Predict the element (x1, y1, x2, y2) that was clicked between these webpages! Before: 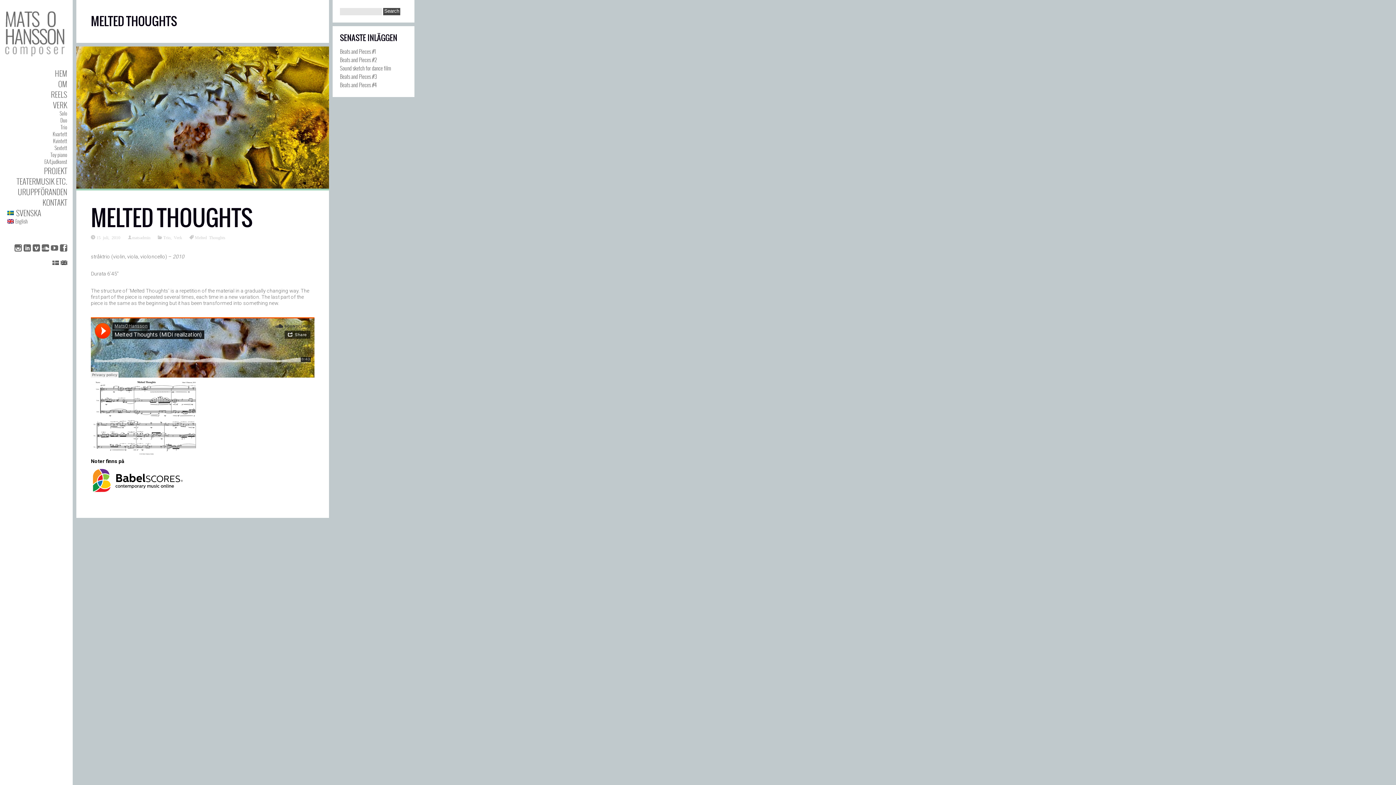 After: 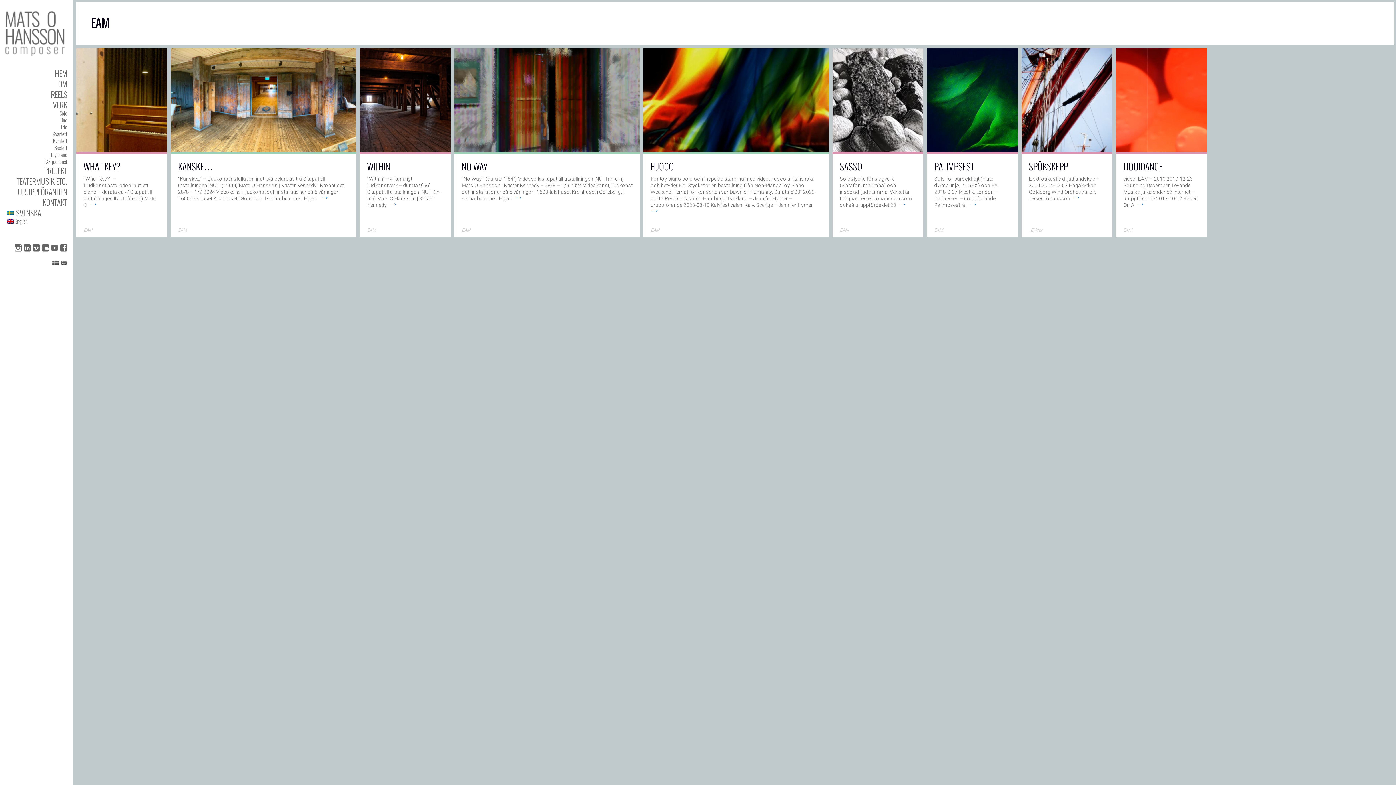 Action: label: EA/Ljudkonst bbox: (44, 157, 67, 165)